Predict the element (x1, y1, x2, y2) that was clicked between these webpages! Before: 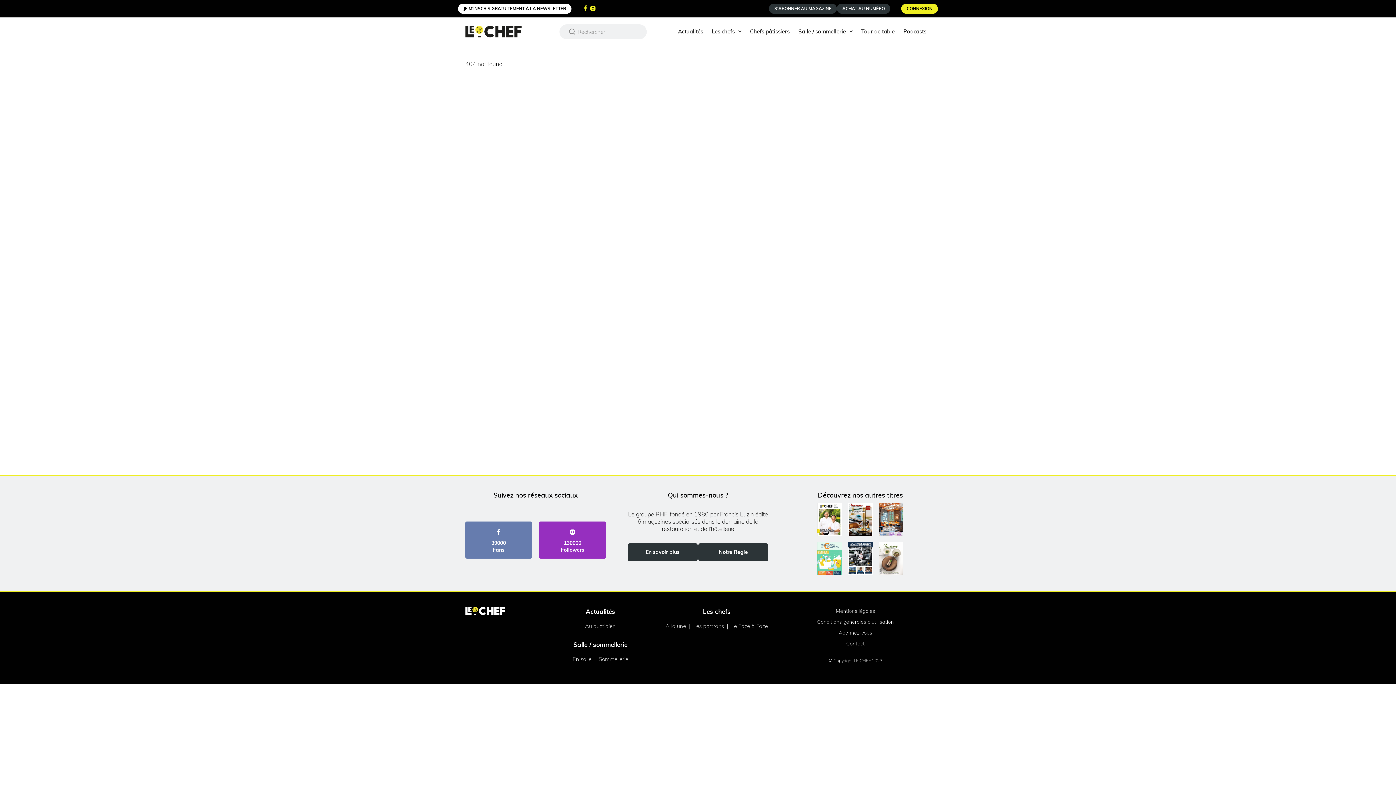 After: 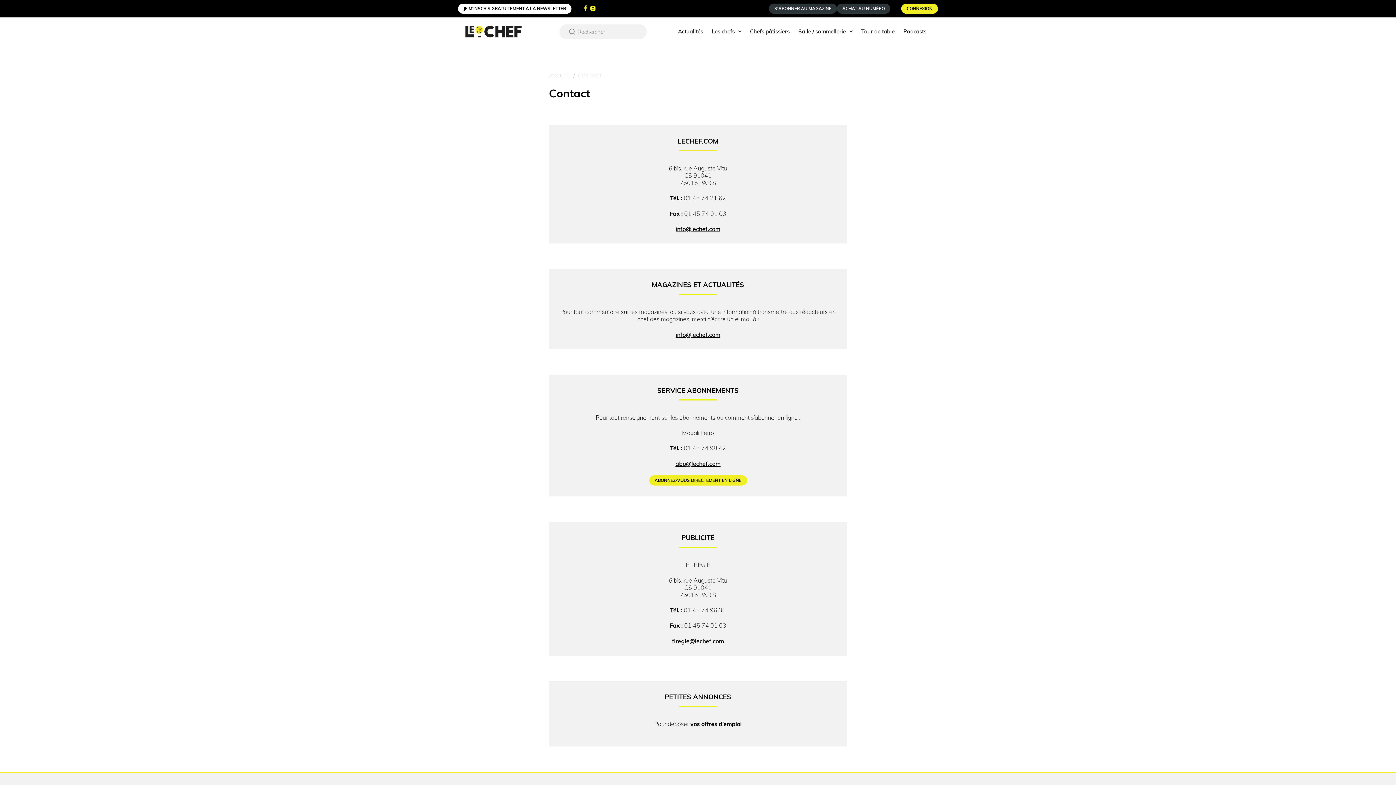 Action: label: Contact bbox: (846, 640, 865, 647)